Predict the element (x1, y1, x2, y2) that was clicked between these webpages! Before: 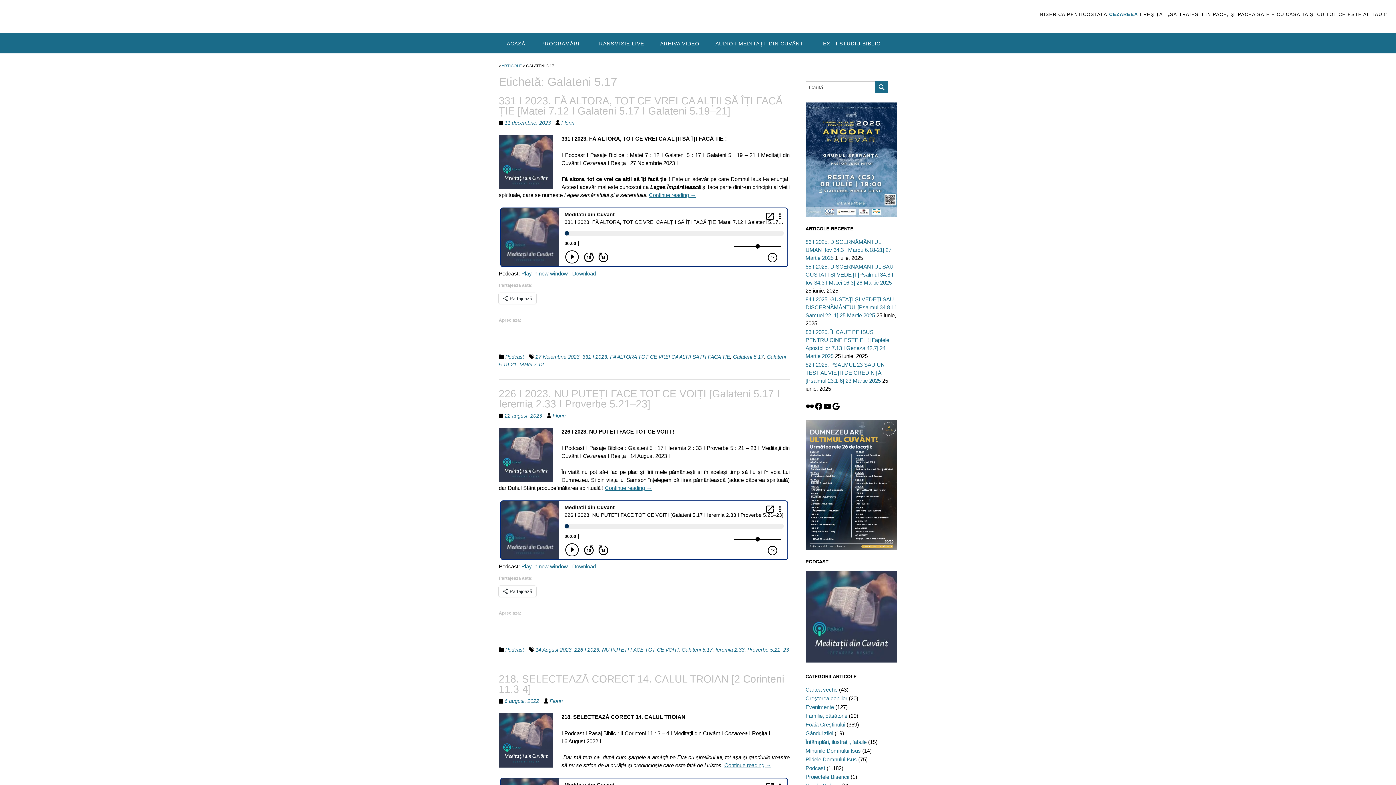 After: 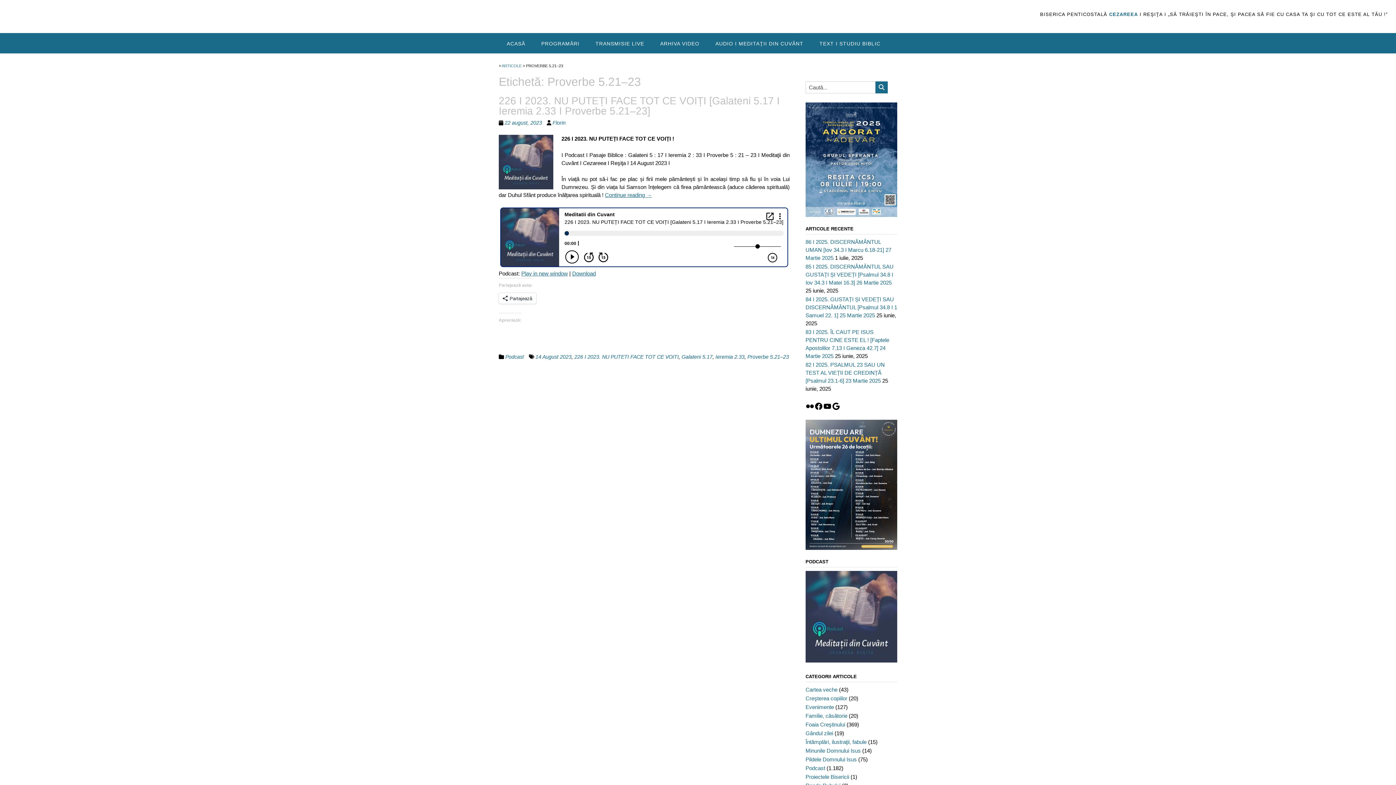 Action: label: Proverbe 5.21–23 bbox: (747, 647, 789, 652)